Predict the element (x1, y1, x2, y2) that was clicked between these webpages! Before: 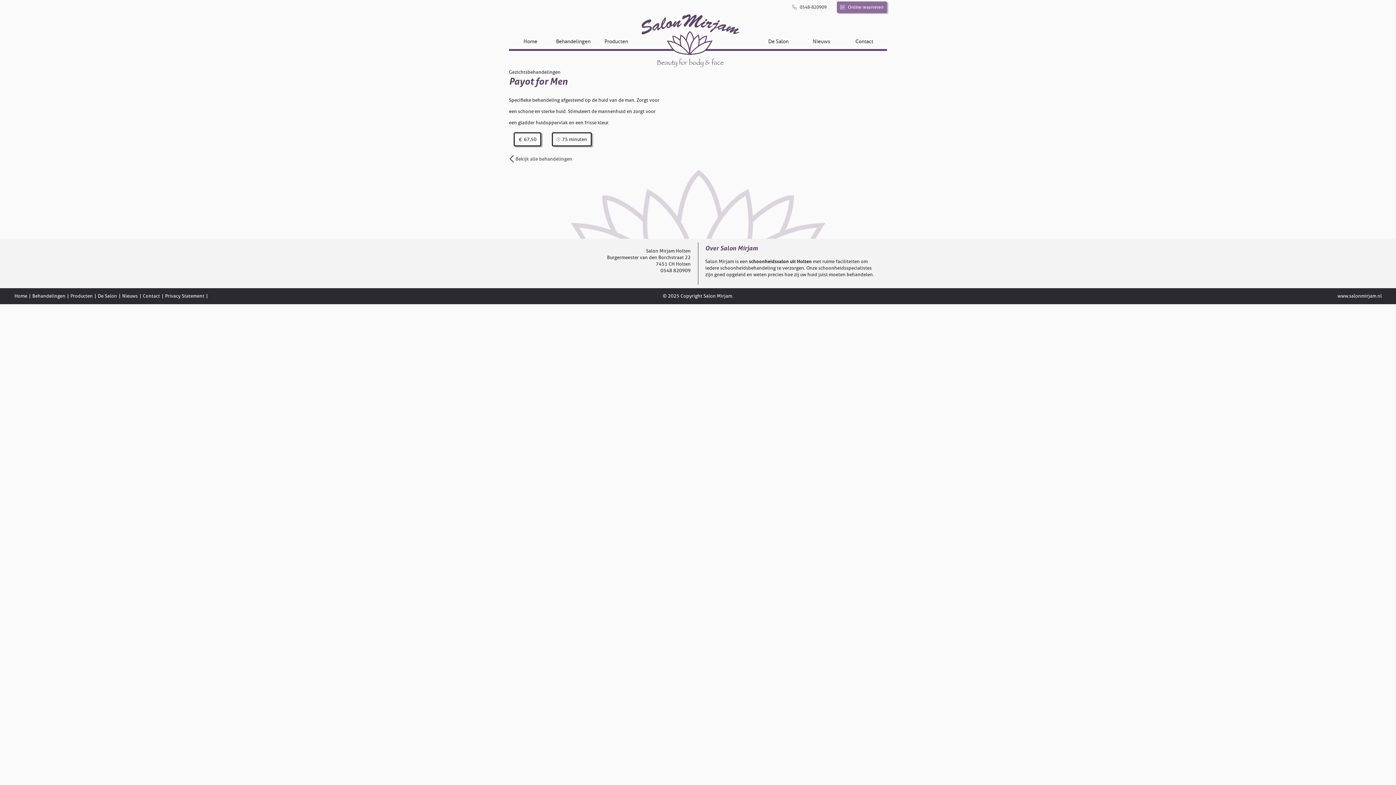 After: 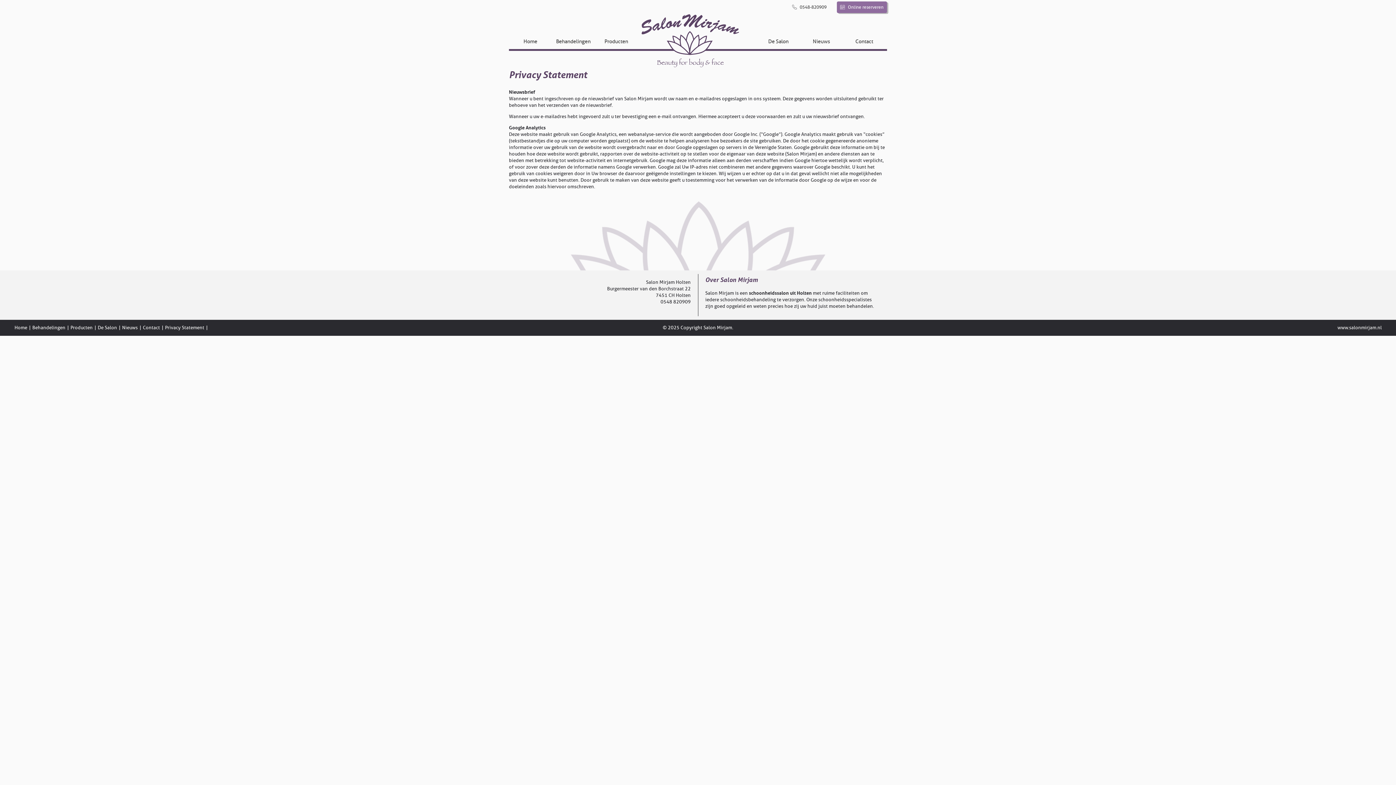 Action: label: Privacy Statement bbox: (165, 293, 209, 299)